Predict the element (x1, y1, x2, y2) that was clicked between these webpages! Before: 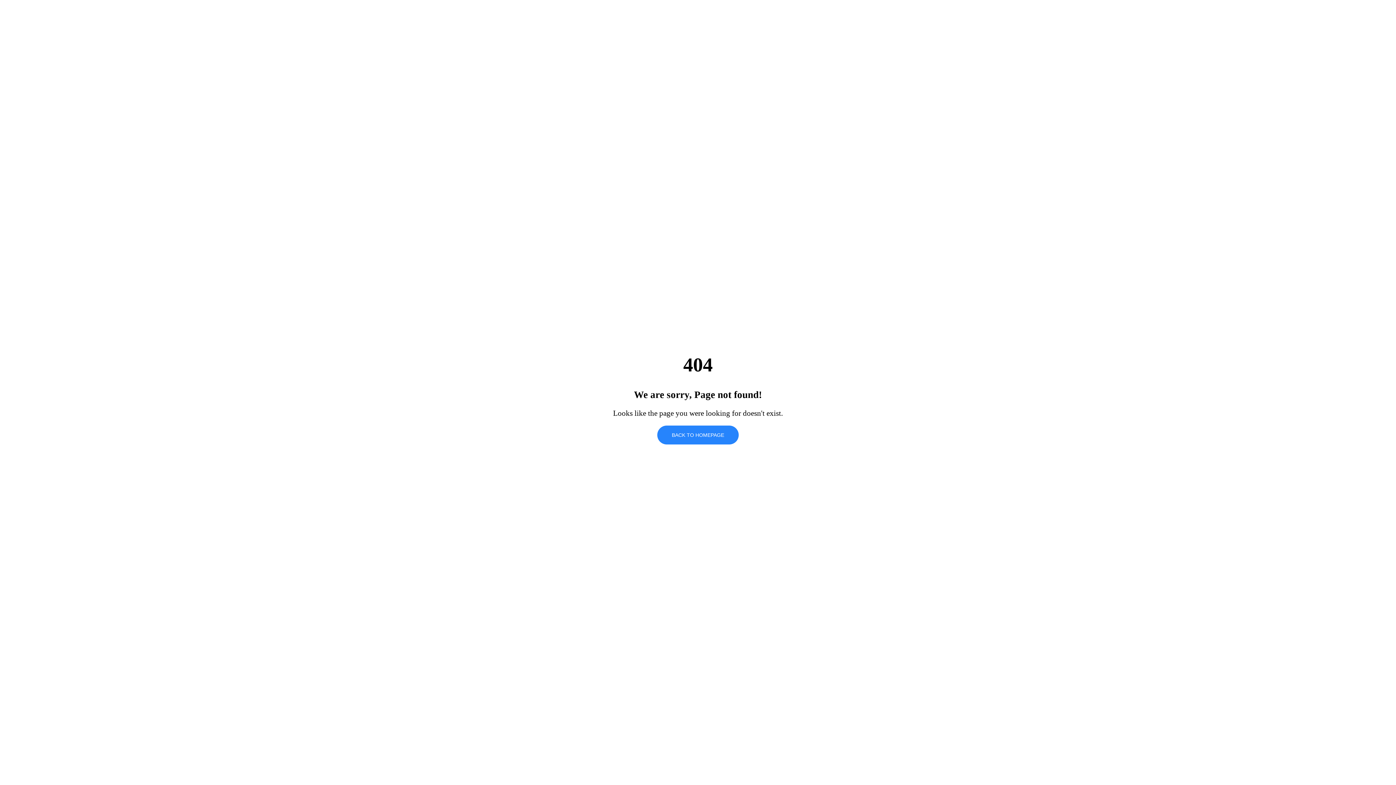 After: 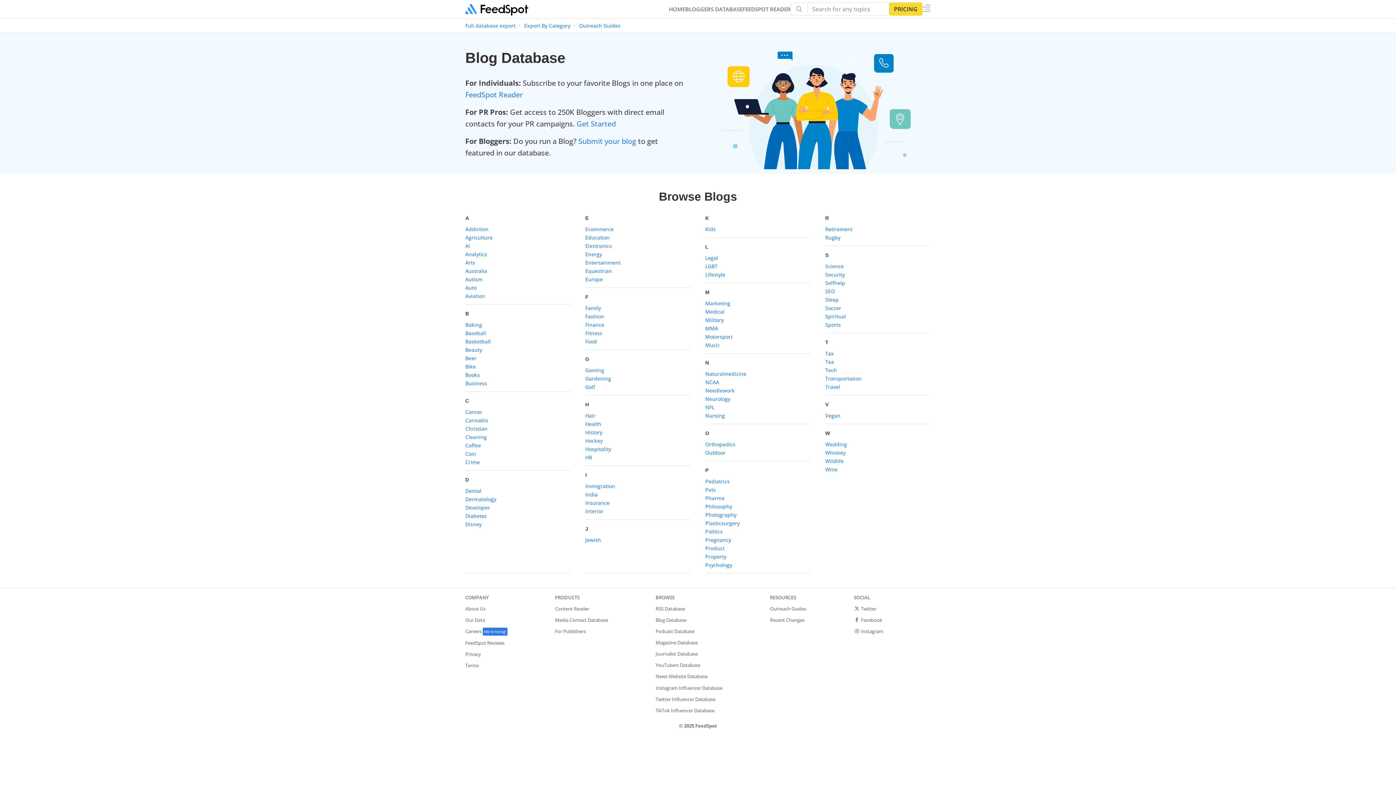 Action: label: BACK TO HOMEPAGE bbox: (657, 425, 738, 444)